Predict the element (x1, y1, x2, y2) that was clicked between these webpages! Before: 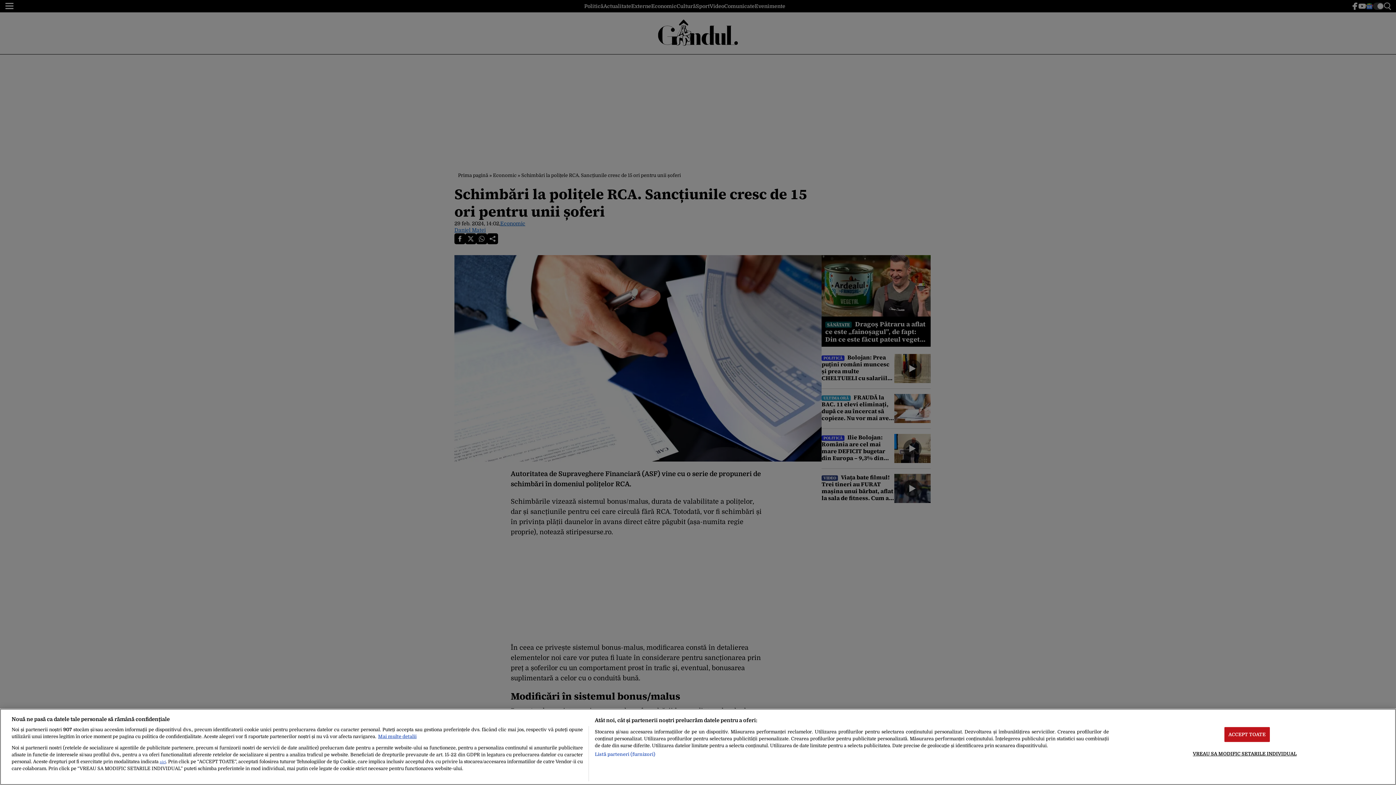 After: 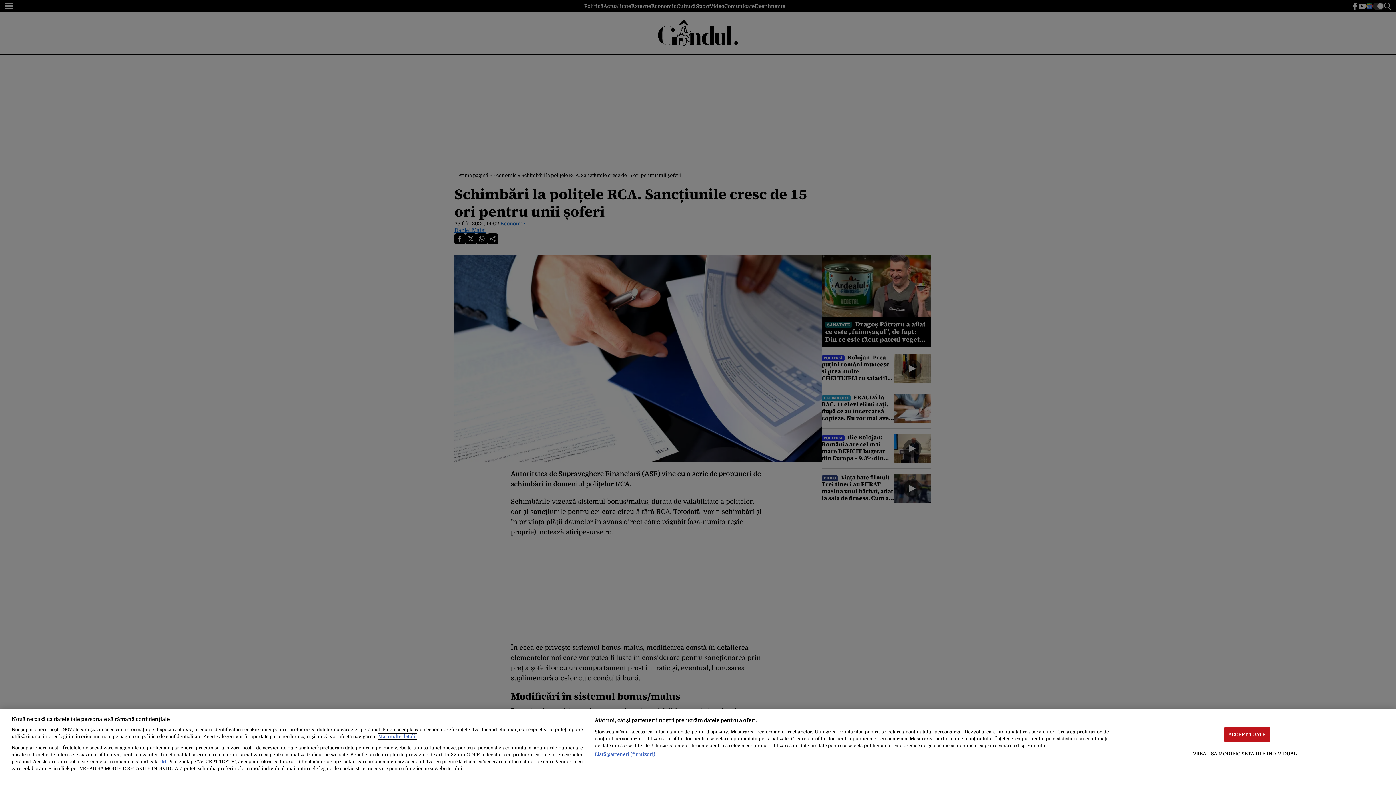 Action: label: Mai multe informații despre confidențialitatea datelor dvs., se deschide într-o fereastră nouă bbox: (378, 734, 416, 739)